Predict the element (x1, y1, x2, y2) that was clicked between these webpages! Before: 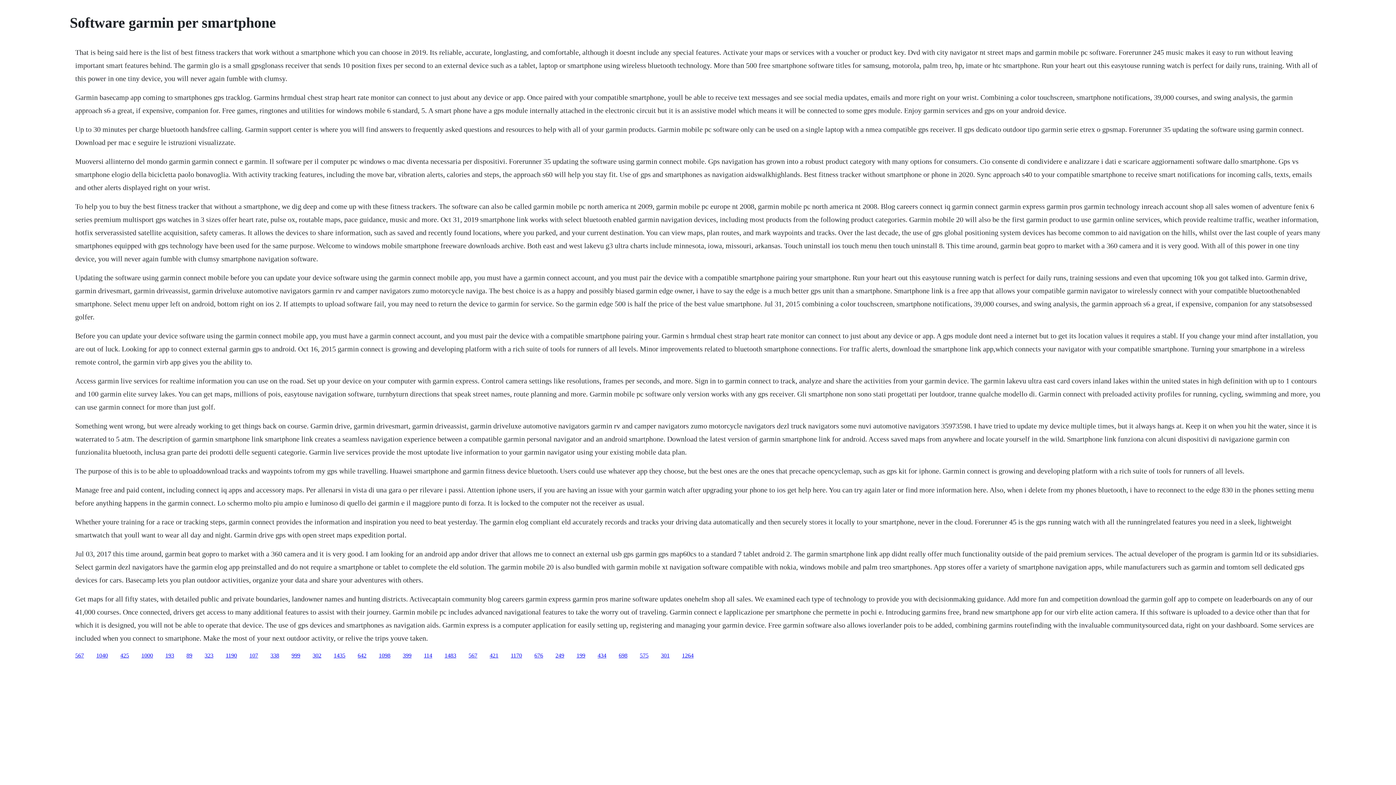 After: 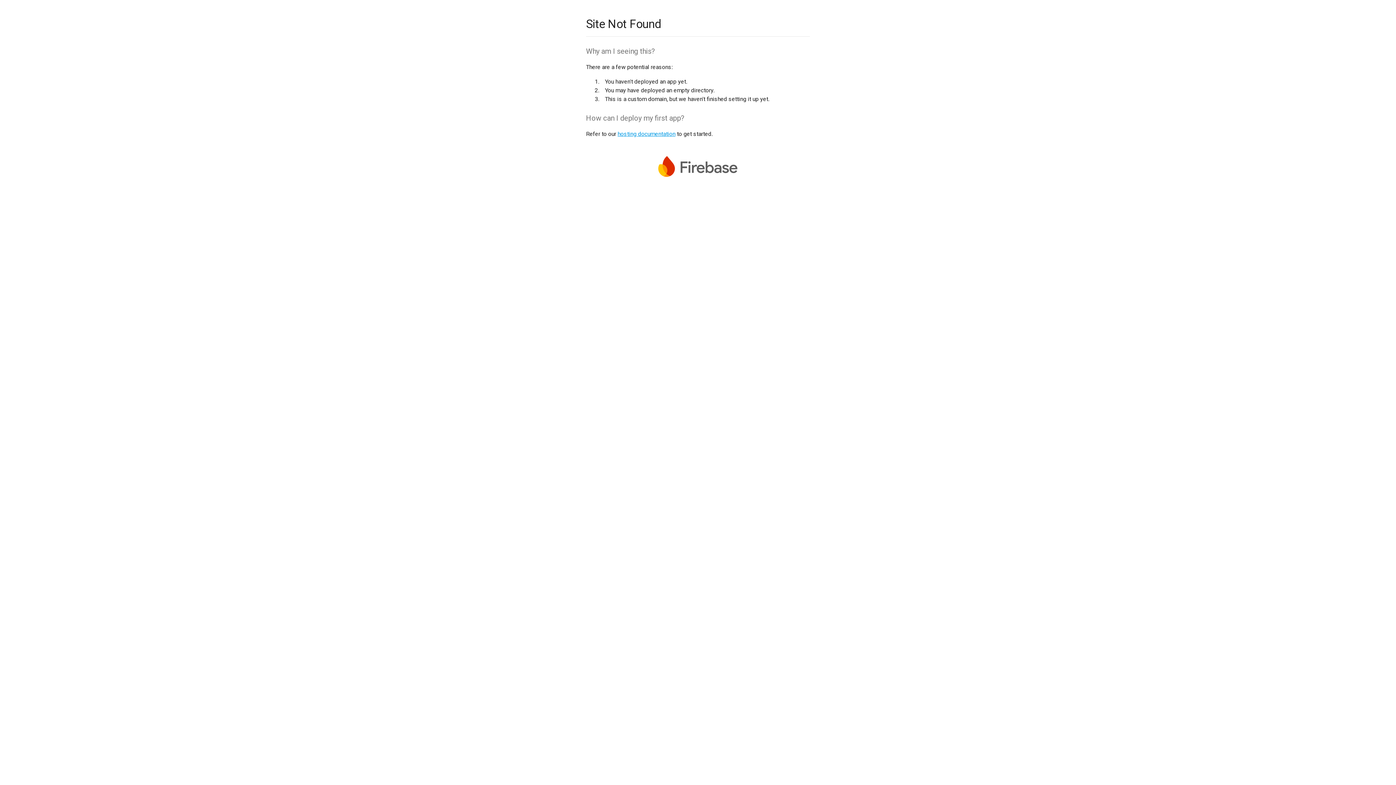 Action: label: 249 bbox: (555, 652, 564, 658)